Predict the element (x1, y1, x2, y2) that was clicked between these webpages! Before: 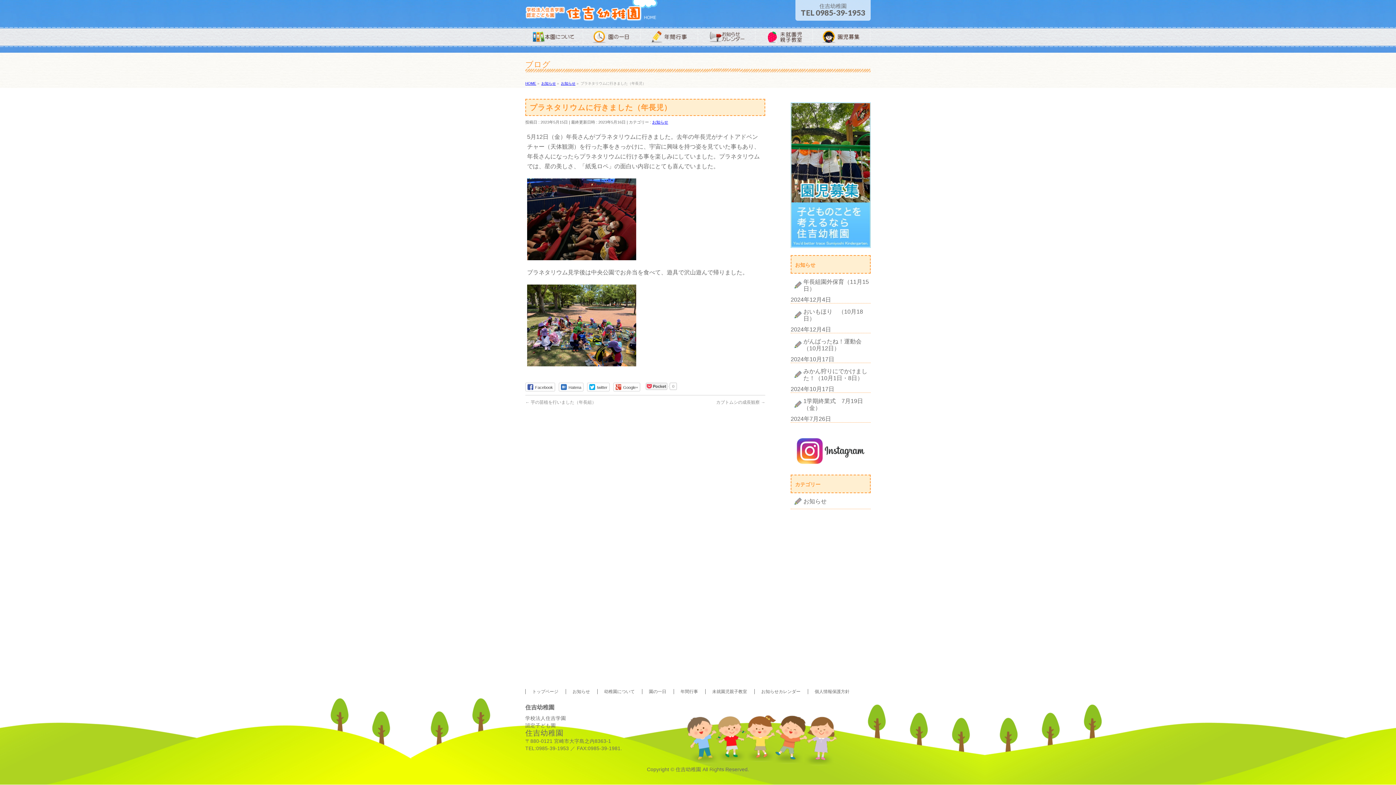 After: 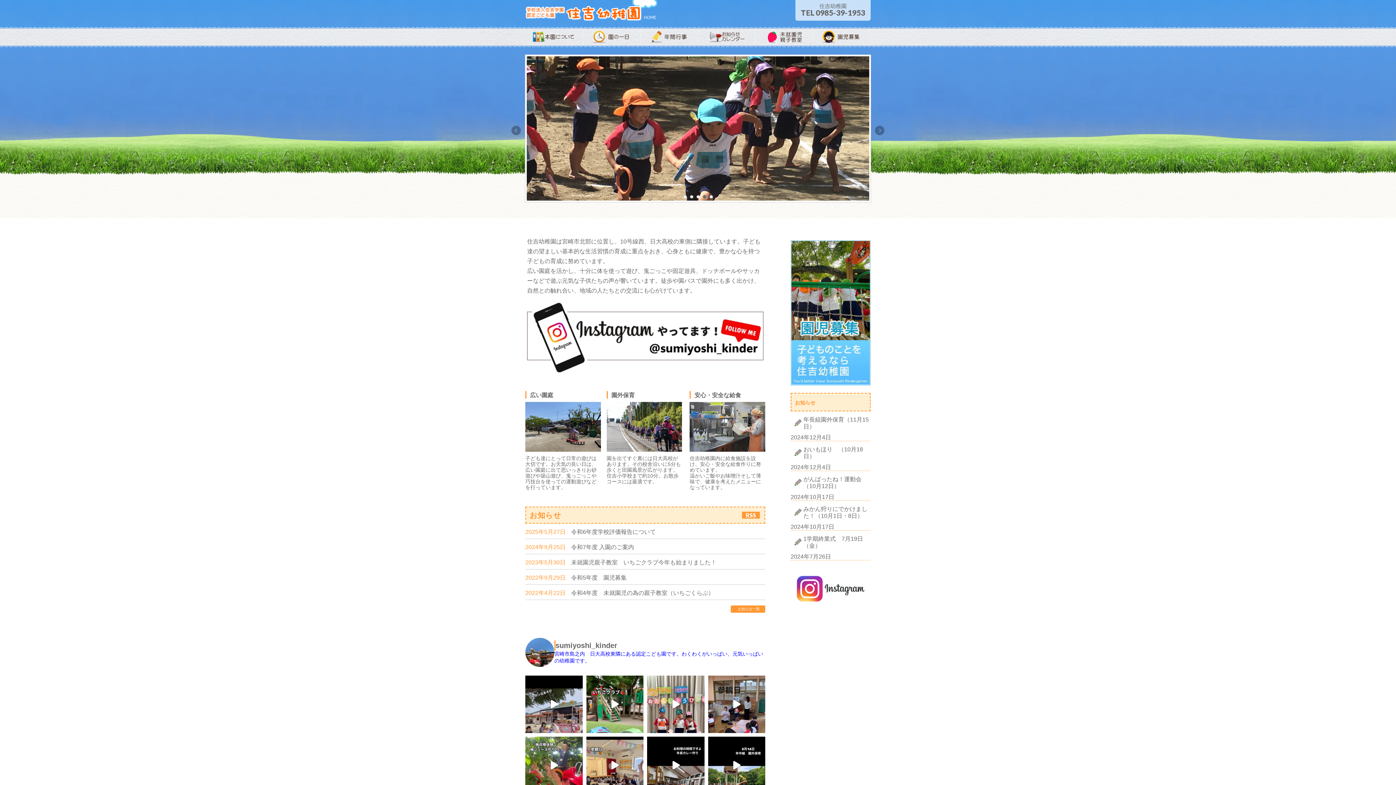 Action: bbox: (525, 8, 657, 18)